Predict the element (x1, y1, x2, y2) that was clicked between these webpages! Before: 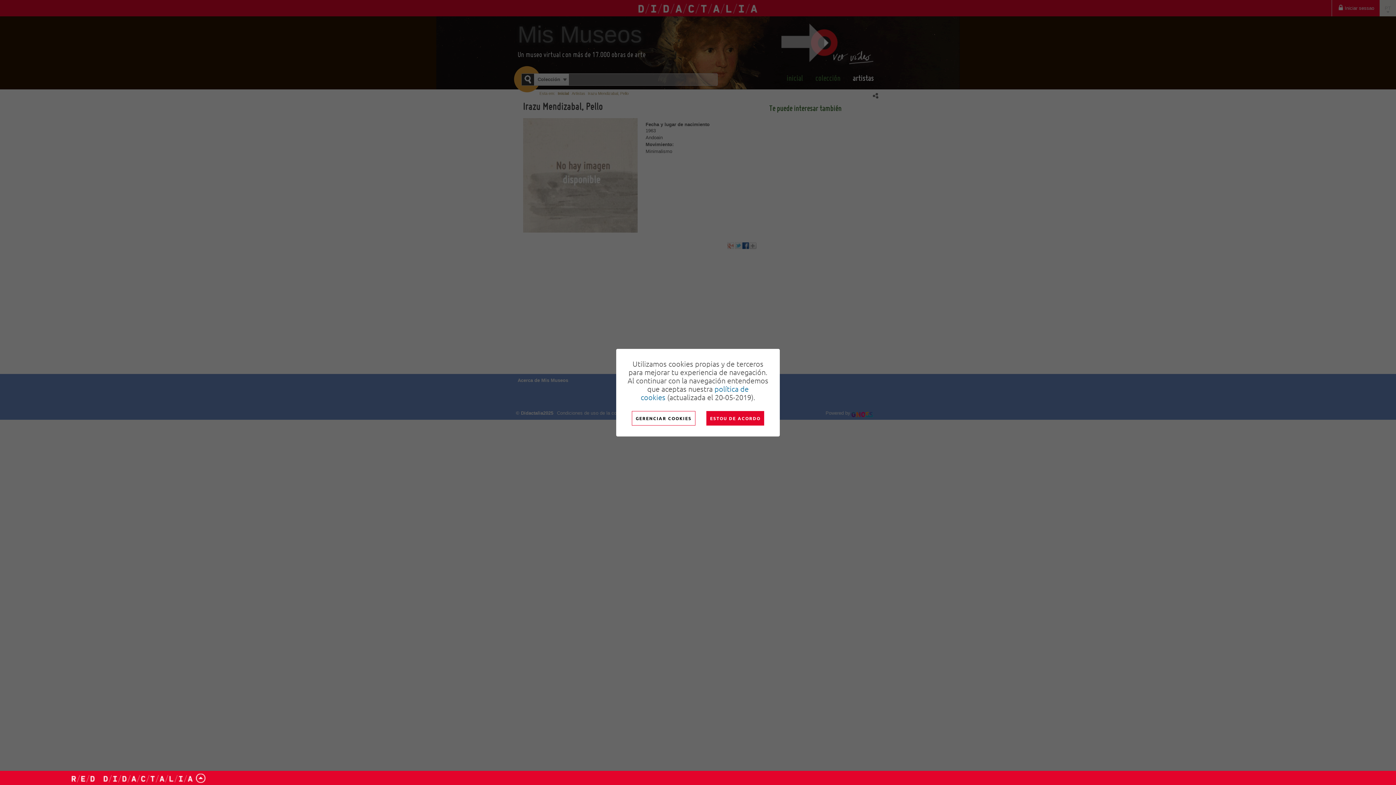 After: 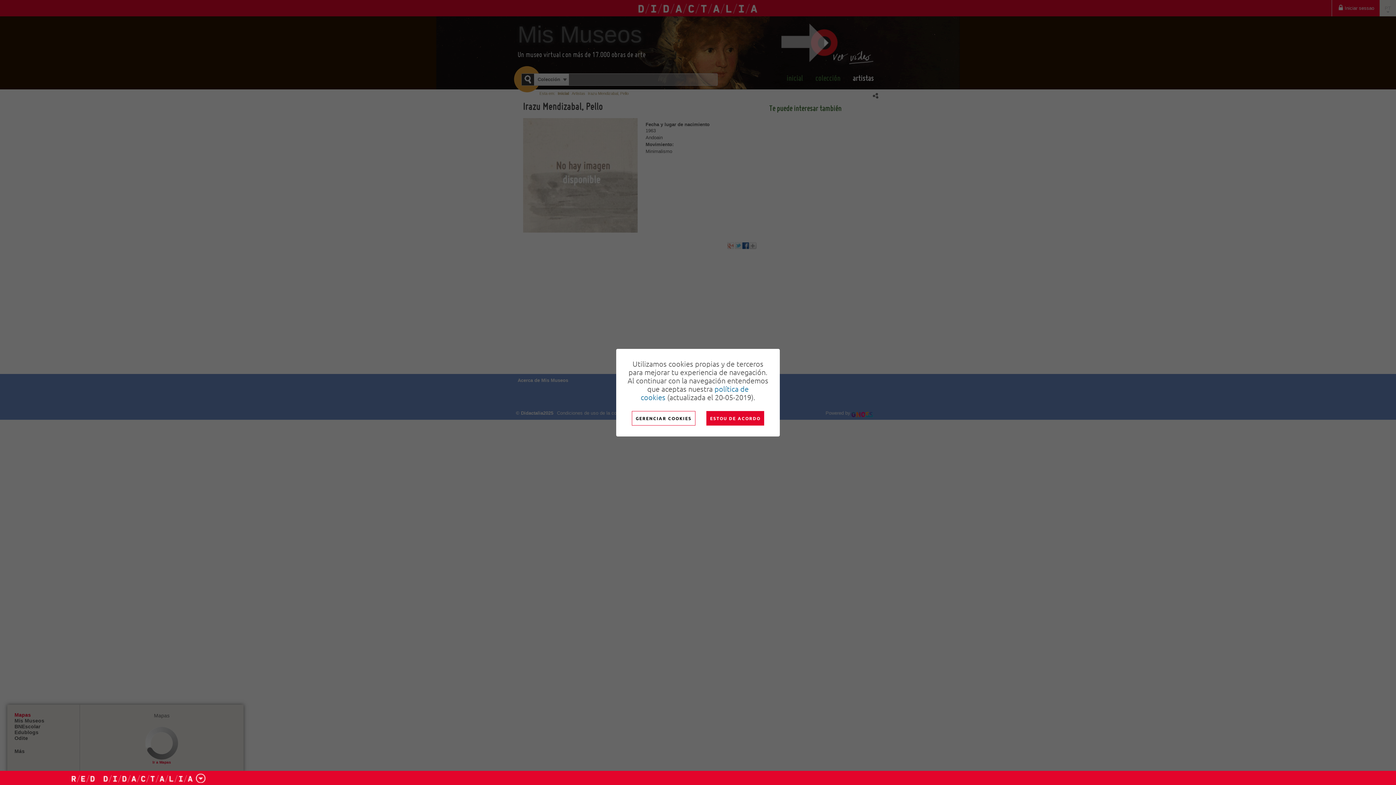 Action: bbox: (195, 771, 206, 784) label: Desplegar